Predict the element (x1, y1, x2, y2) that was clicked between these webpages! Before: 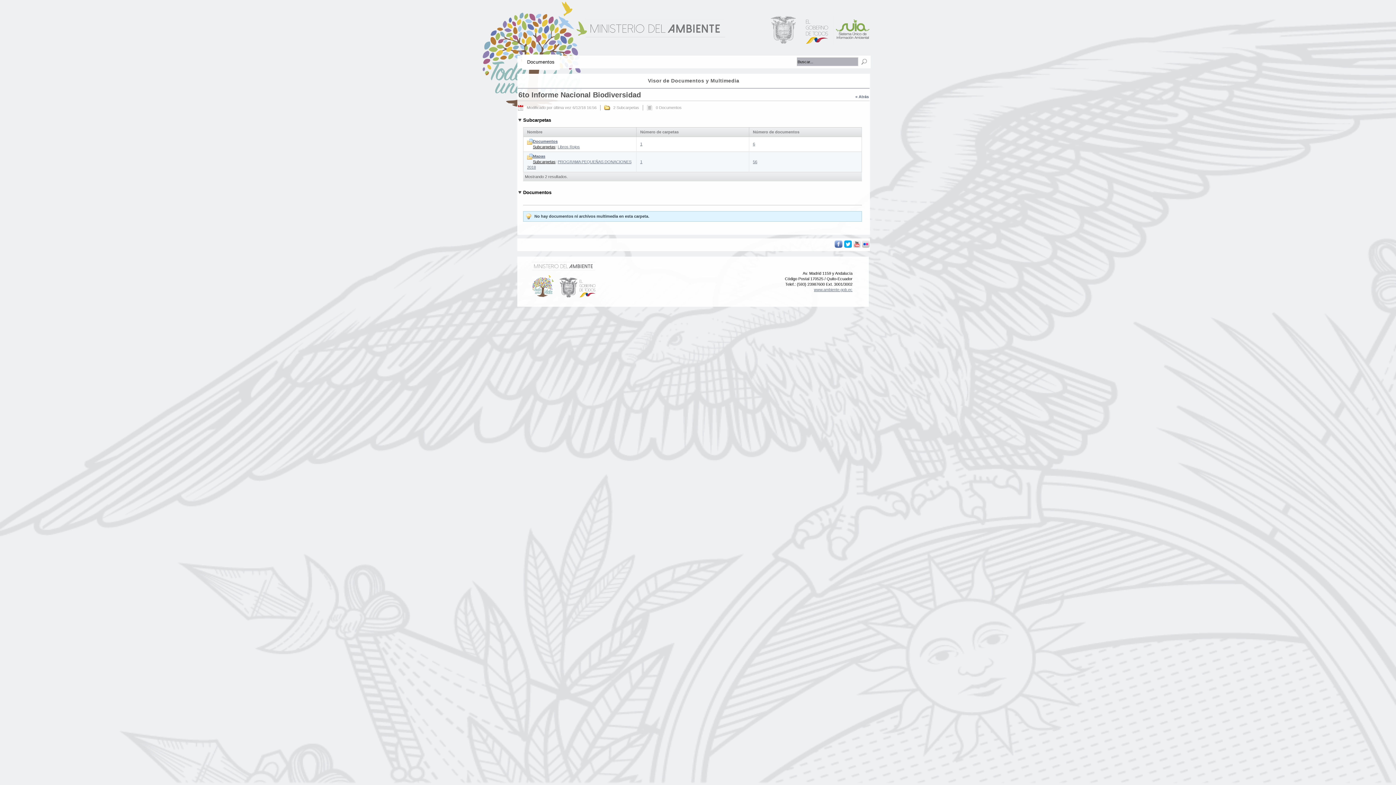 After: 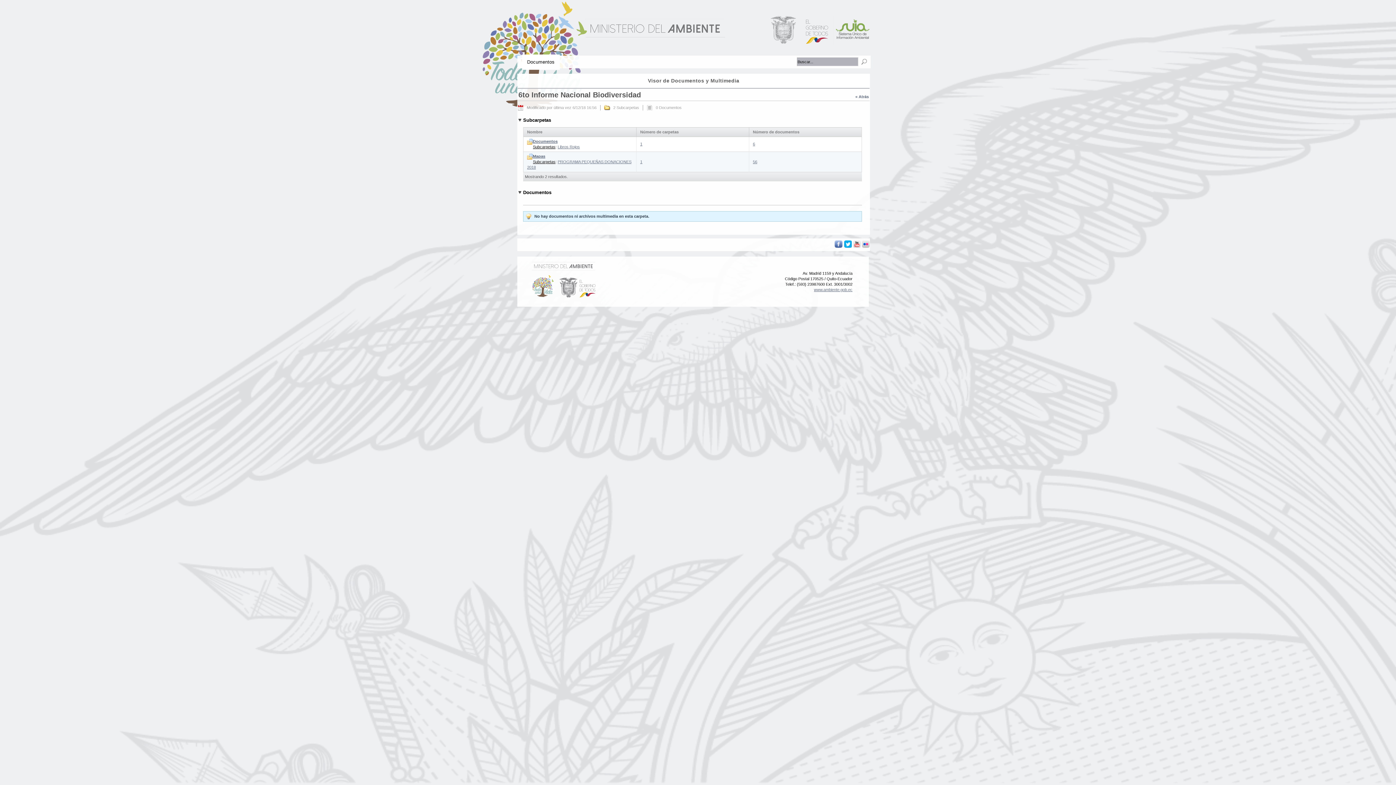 Action: bbox: (862, 246, 870, 250)